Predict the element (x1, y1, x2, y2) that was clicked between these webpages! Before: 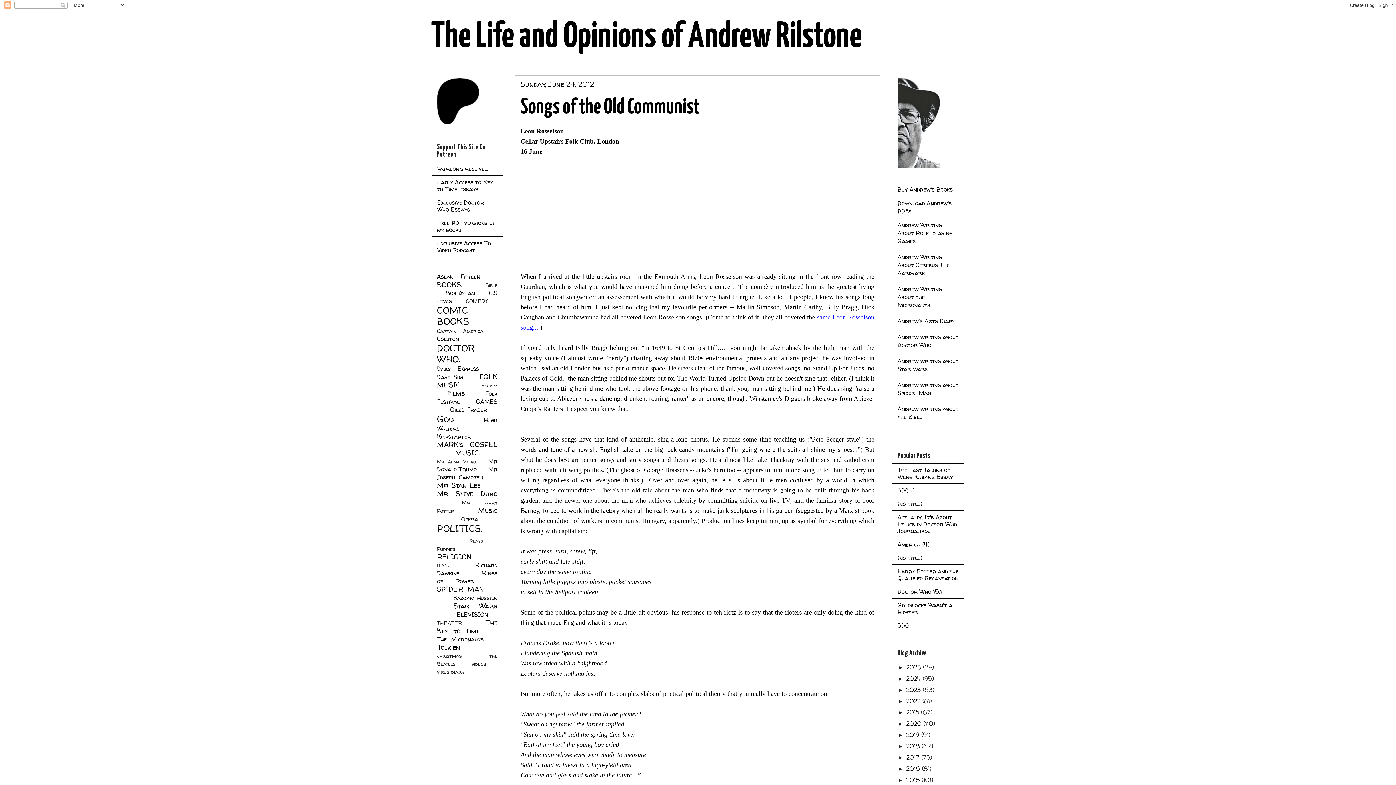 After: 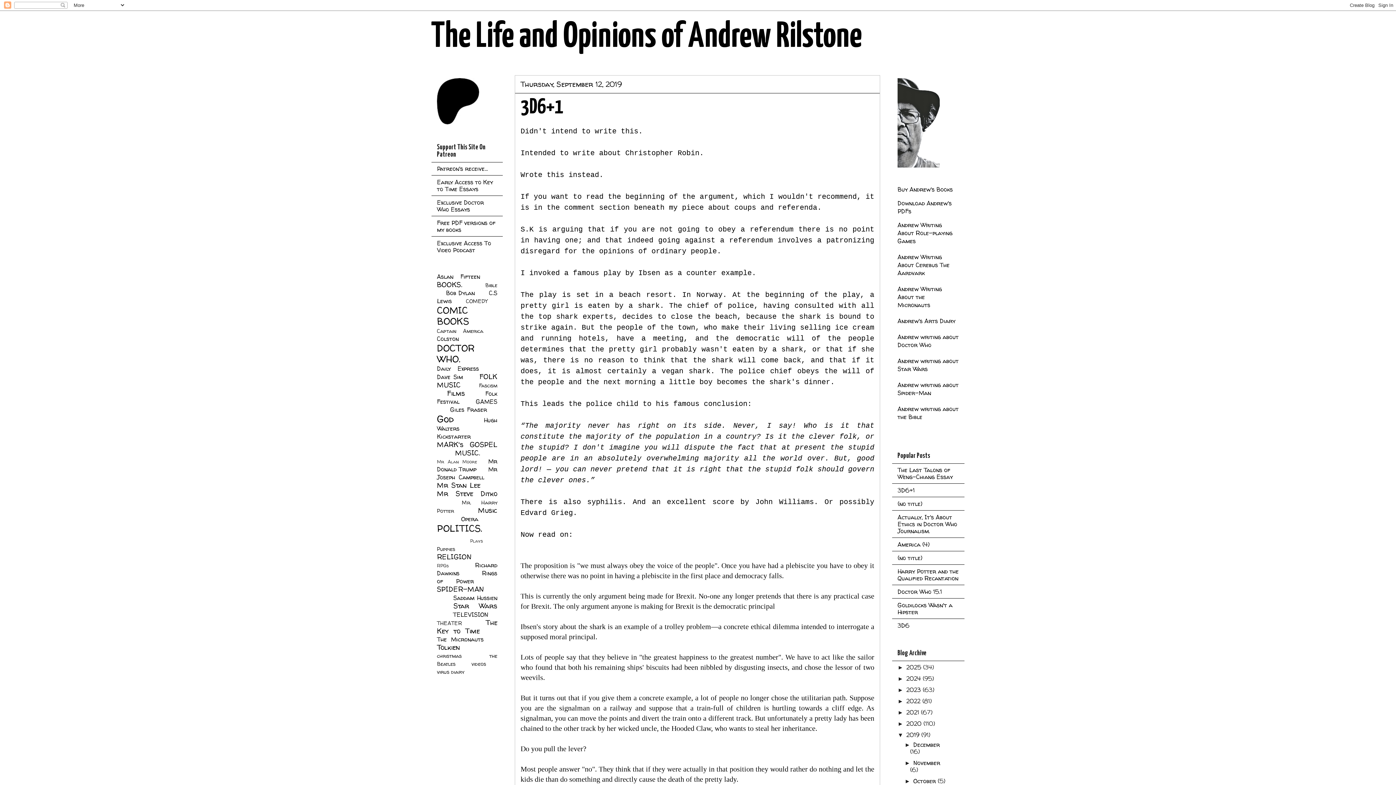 Action: label: 3D6+1 bbox: (897, 486, 914, 494)